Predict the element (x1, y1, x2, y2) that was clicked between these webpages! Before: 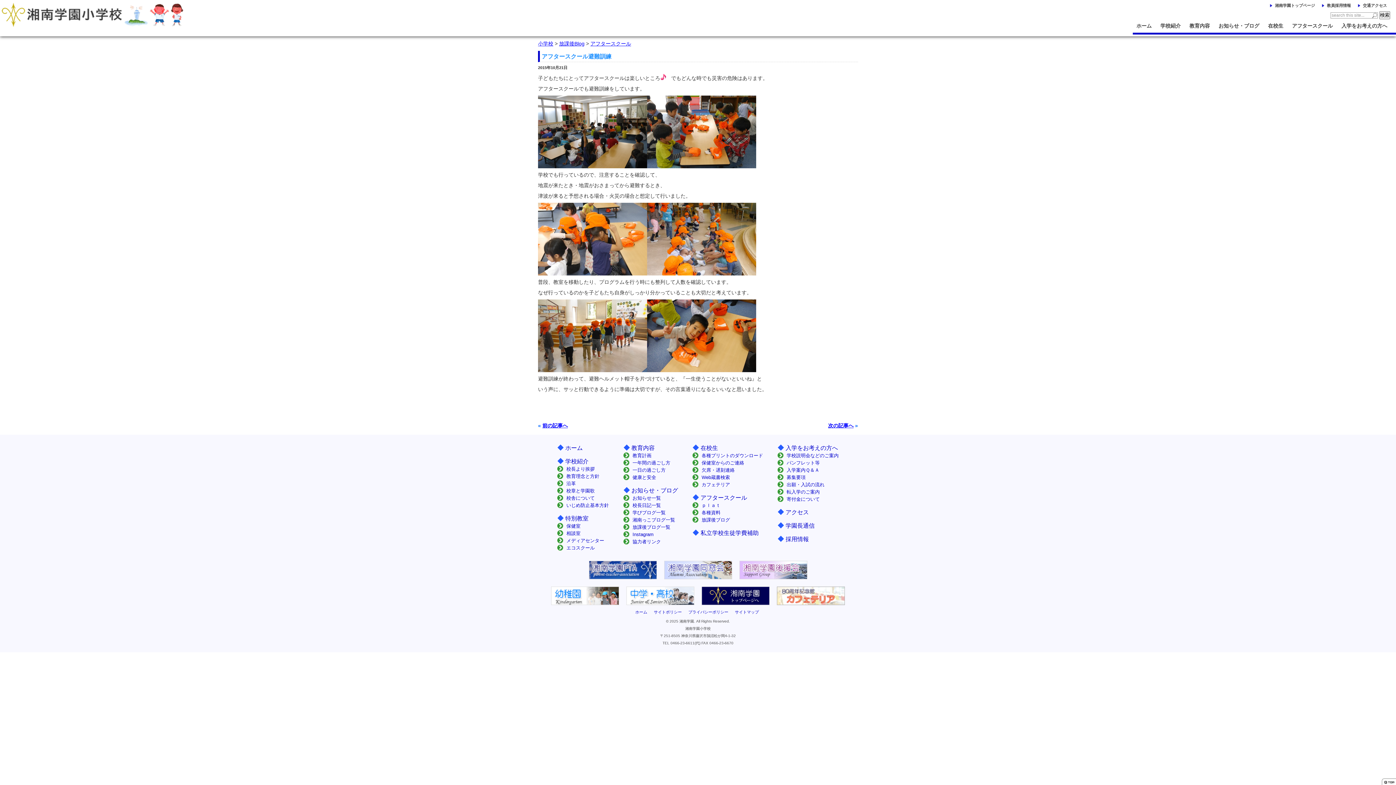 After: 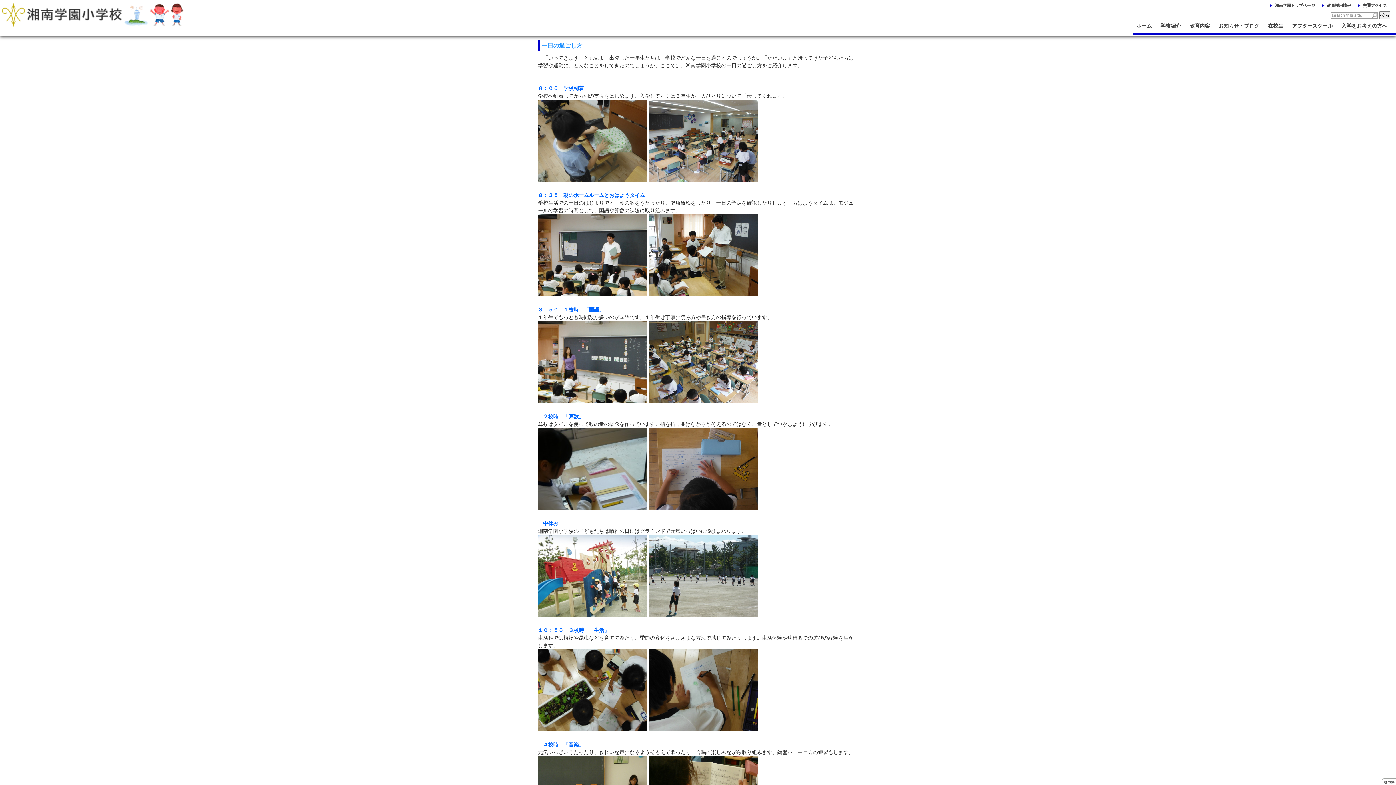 Action: label: 一日の過ごし方 bbox: (632, 467, 665, 473)